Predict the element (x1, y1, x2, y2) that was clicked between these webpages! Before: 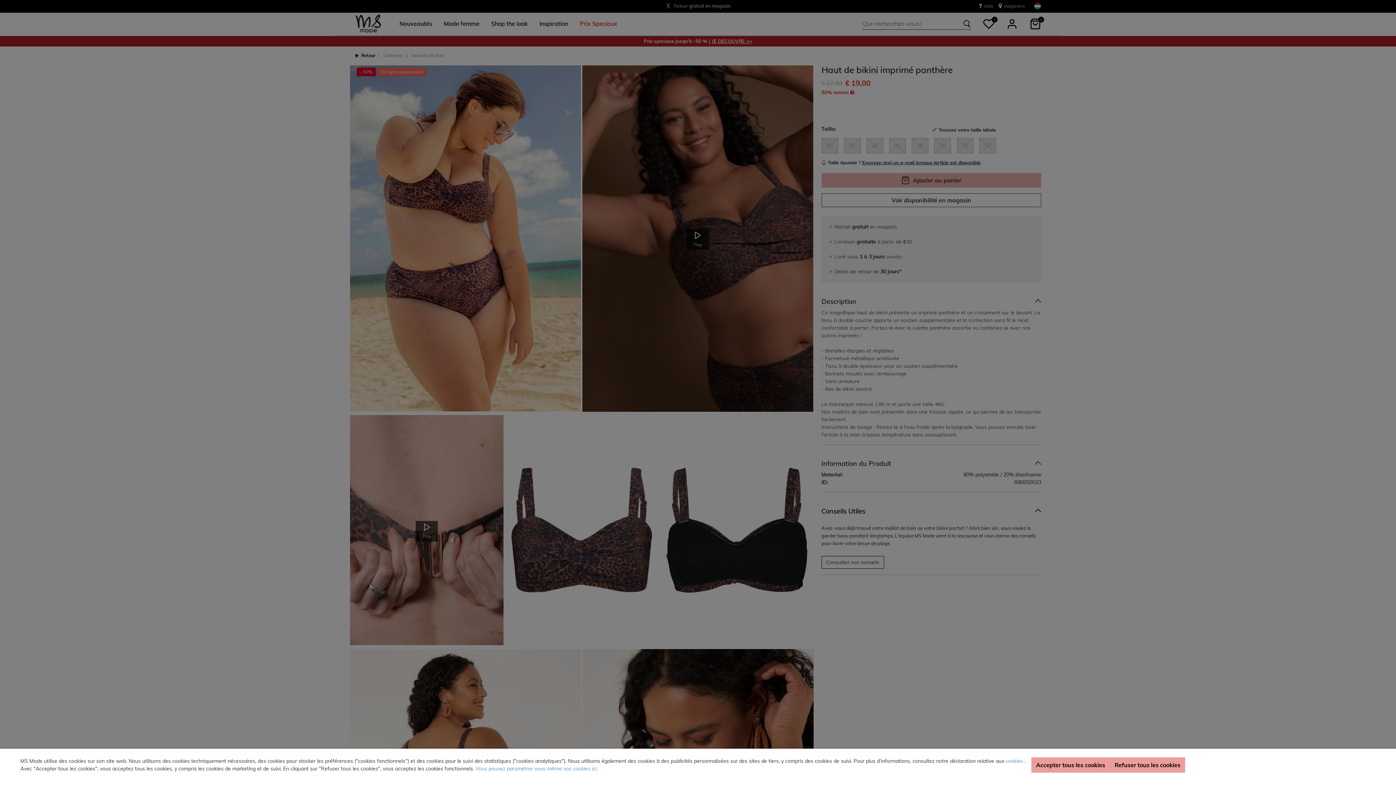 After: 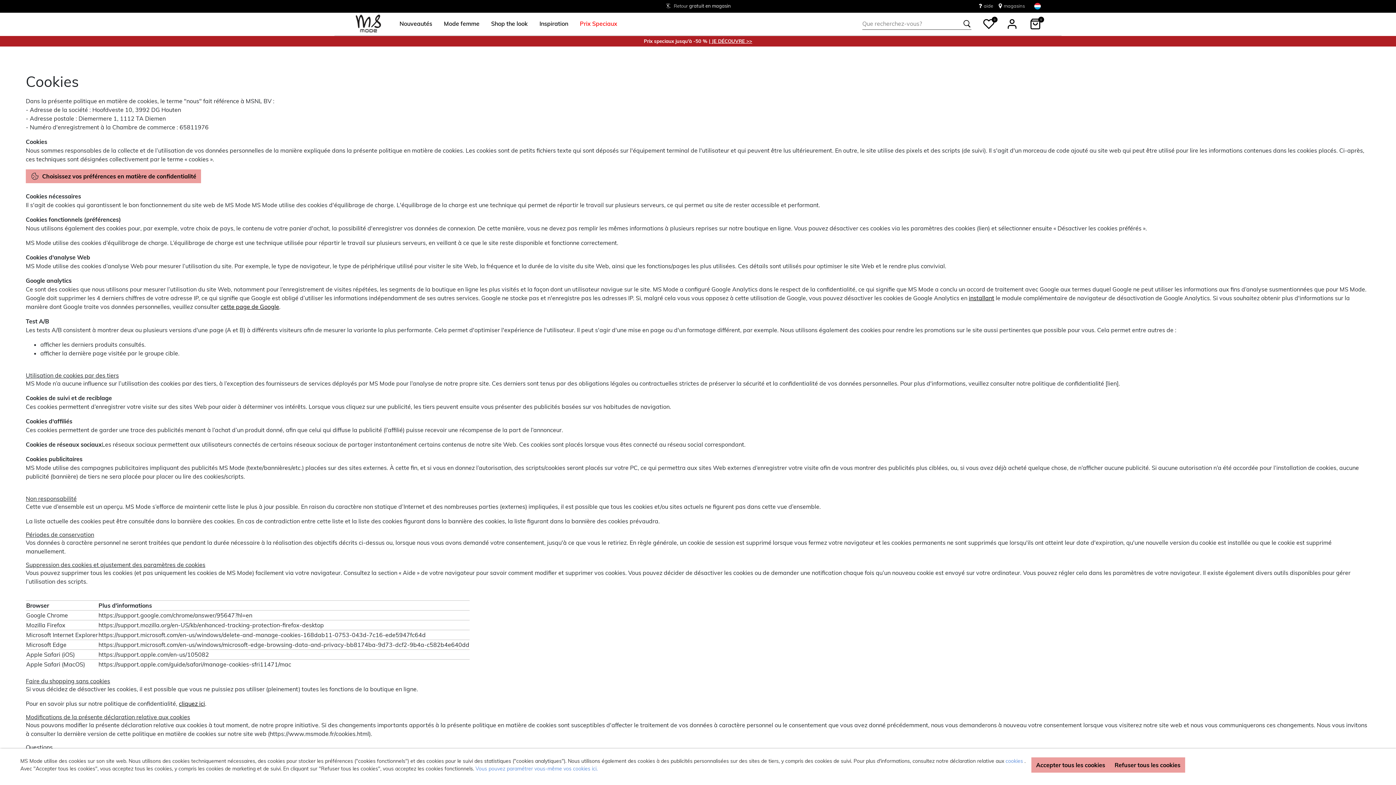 Action: label: cookies  bbox: (1005, 758, 1024, 764)